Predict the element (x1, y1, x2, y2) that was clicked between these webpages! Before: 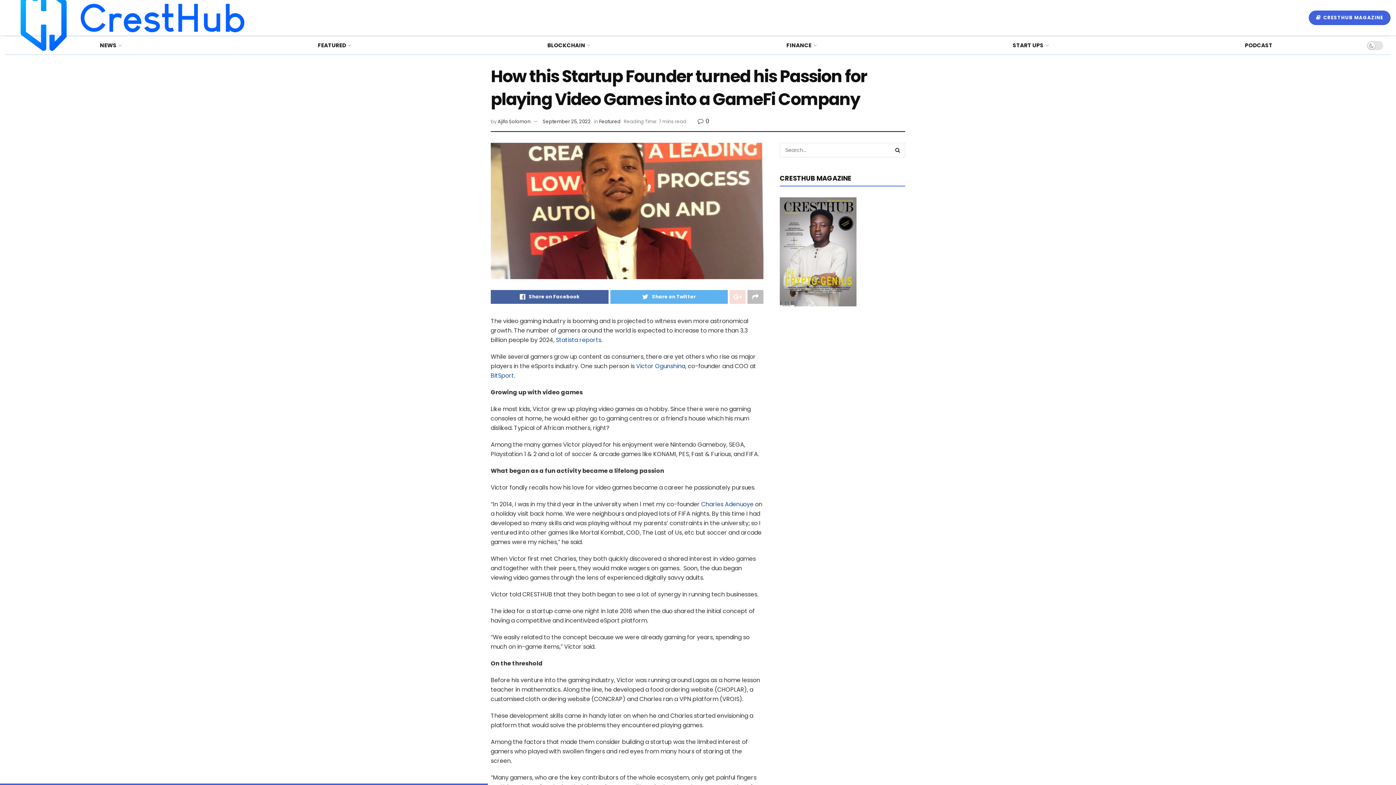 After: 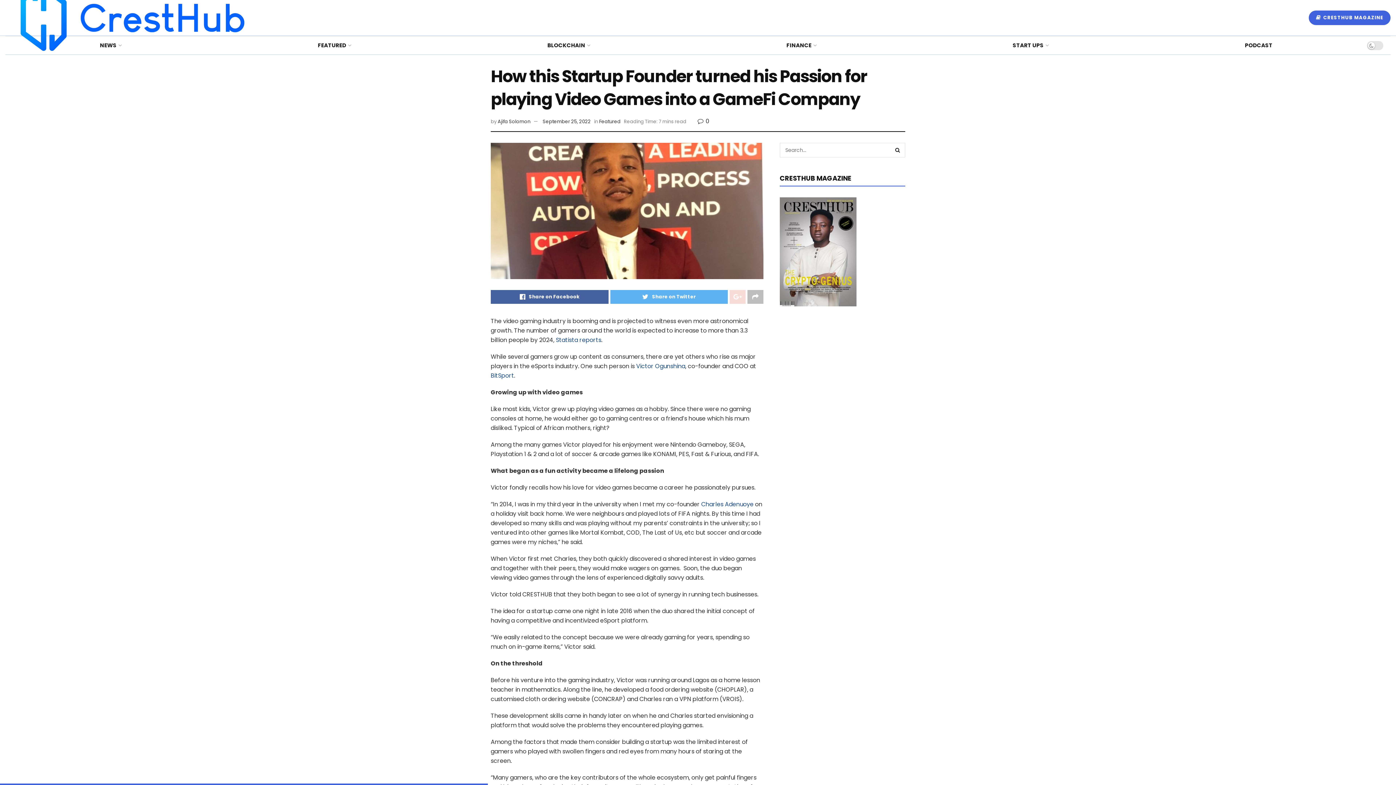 Action: label: September 25, 2022 bbox: (542, 118, 590, 125)